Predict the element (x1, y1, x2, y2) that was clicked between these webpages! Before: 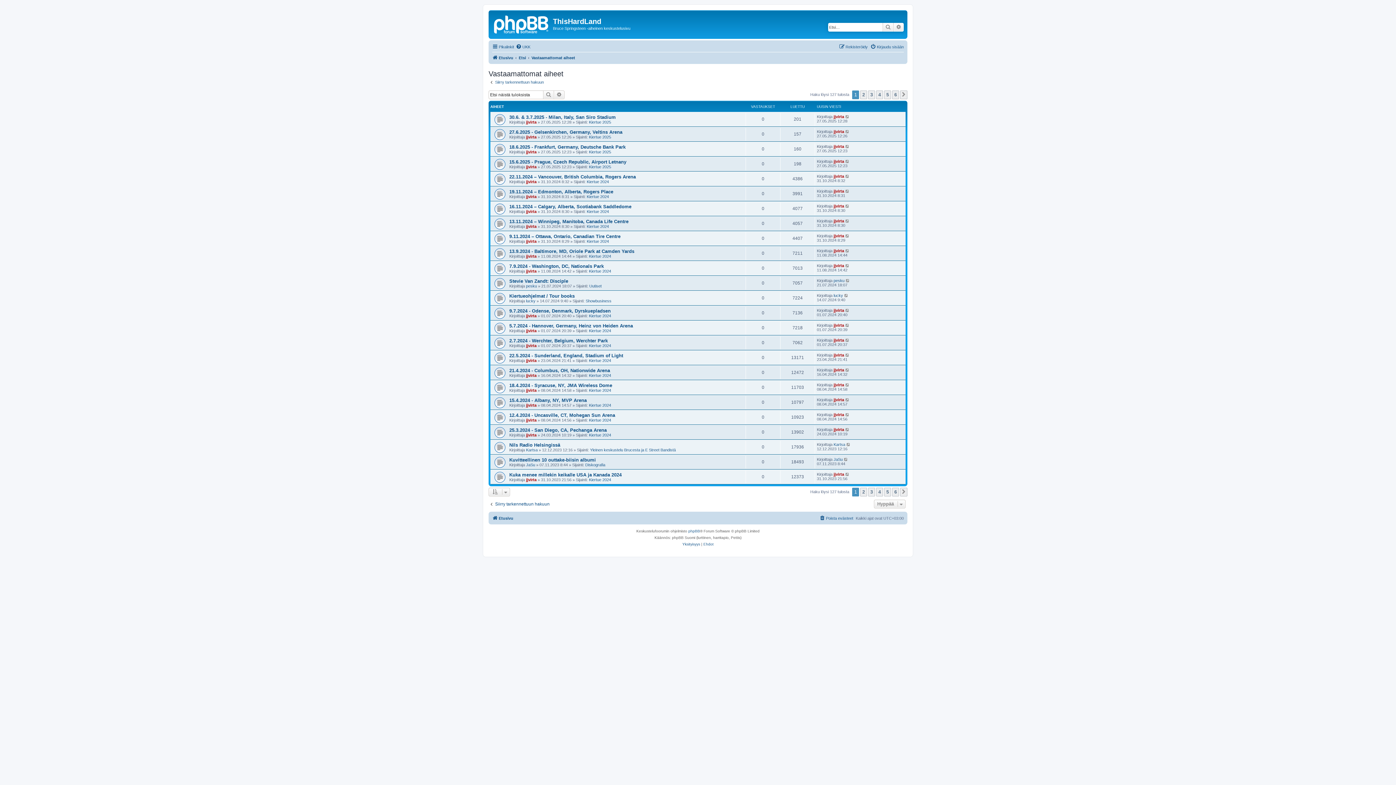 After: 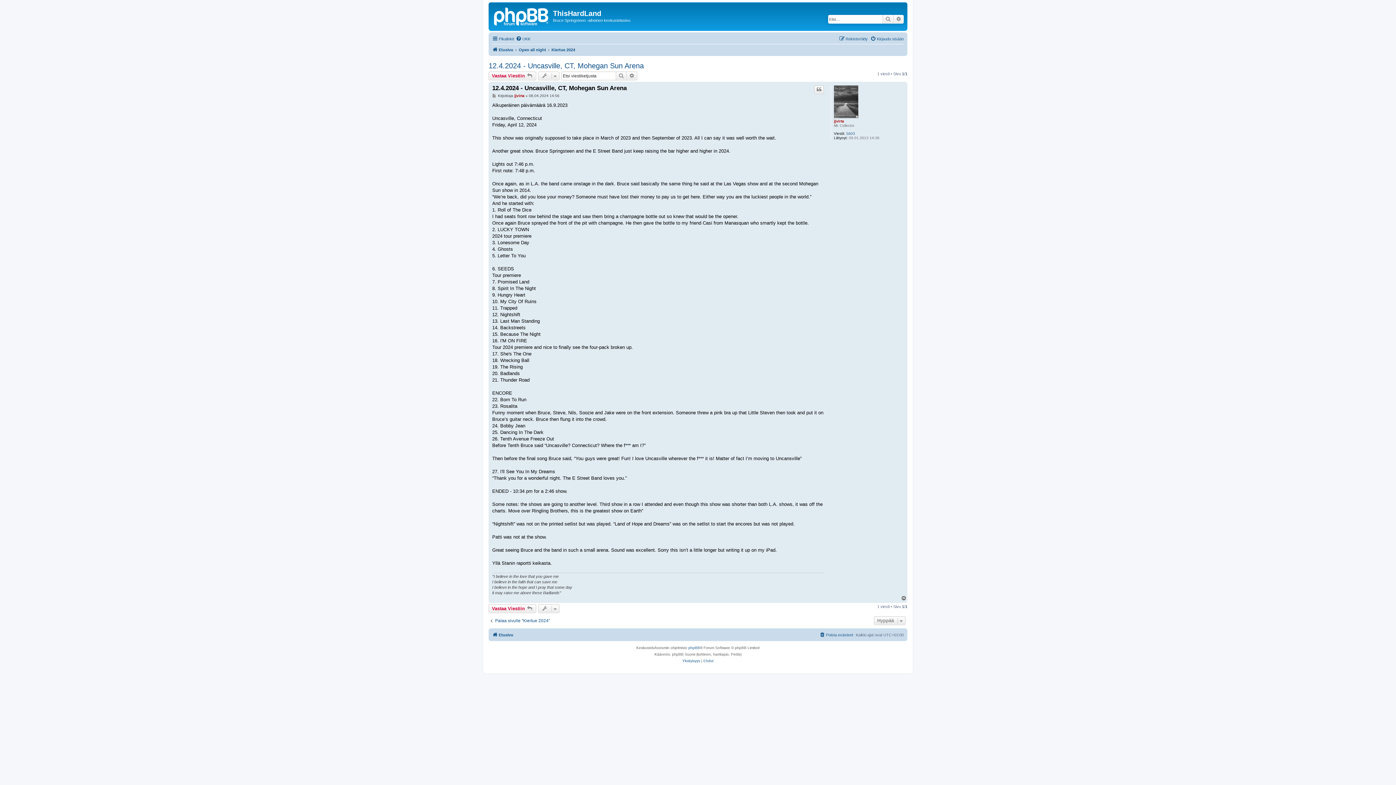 Action: bbox: (845, 412, 850, 417)